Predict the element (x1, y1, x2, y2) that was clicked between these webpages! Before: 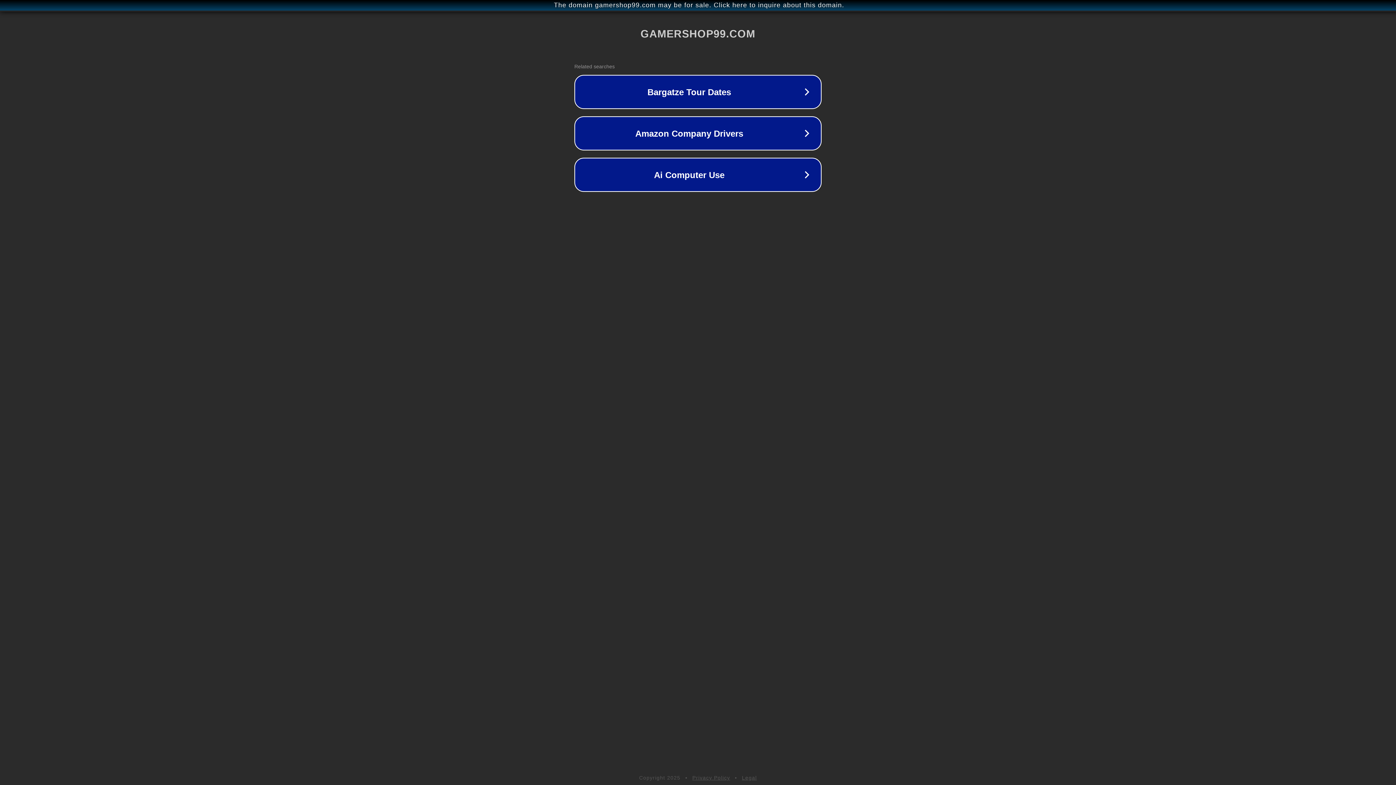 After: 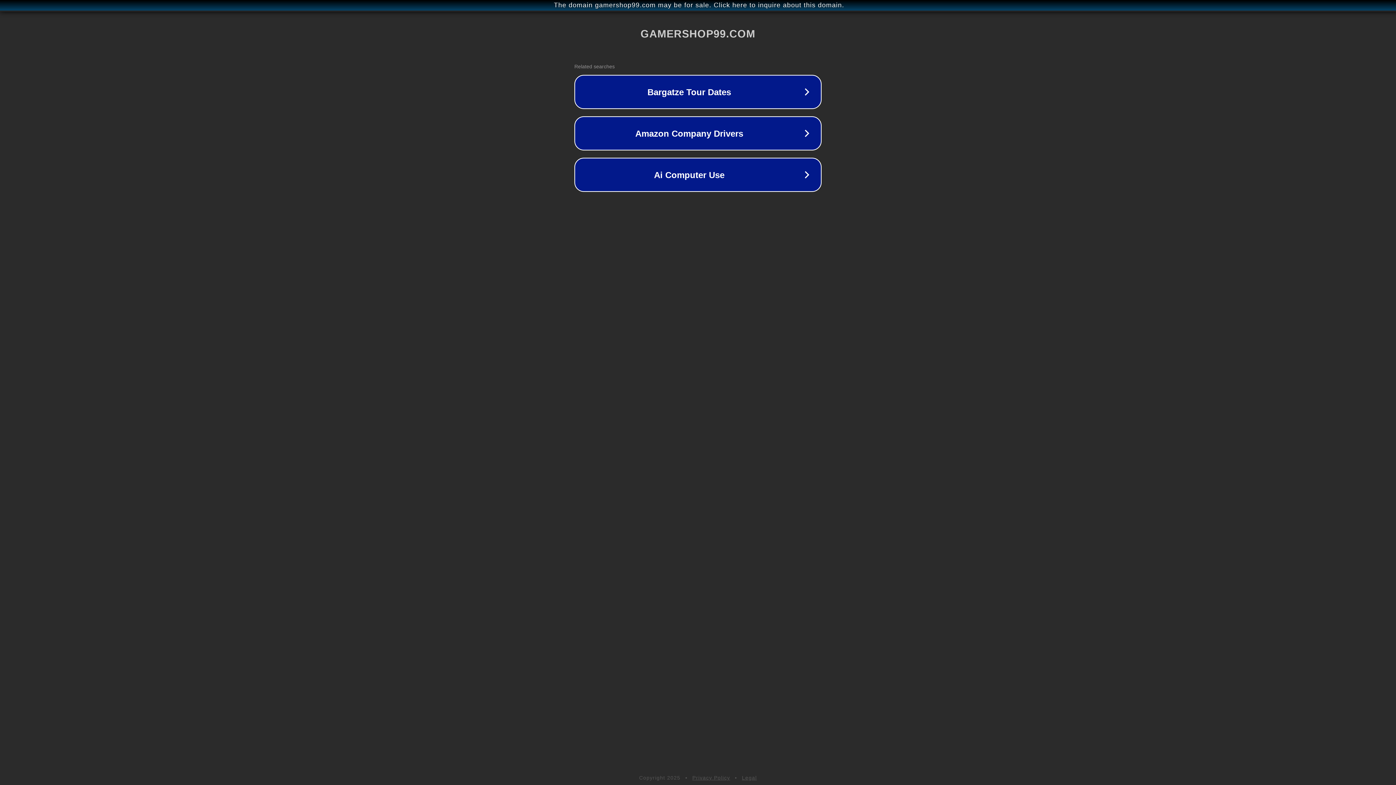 Action: bbox: (742, 775, 757, 781) label: Legal